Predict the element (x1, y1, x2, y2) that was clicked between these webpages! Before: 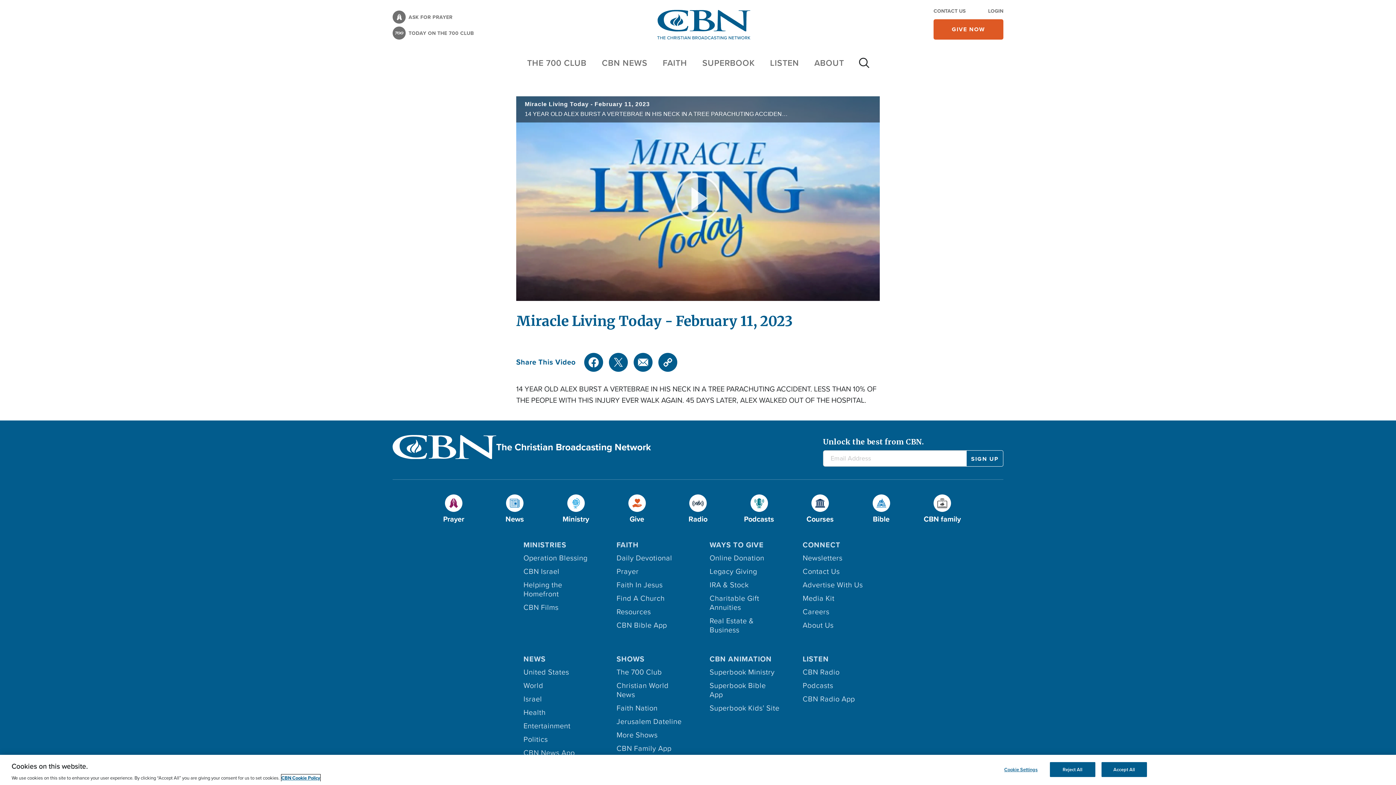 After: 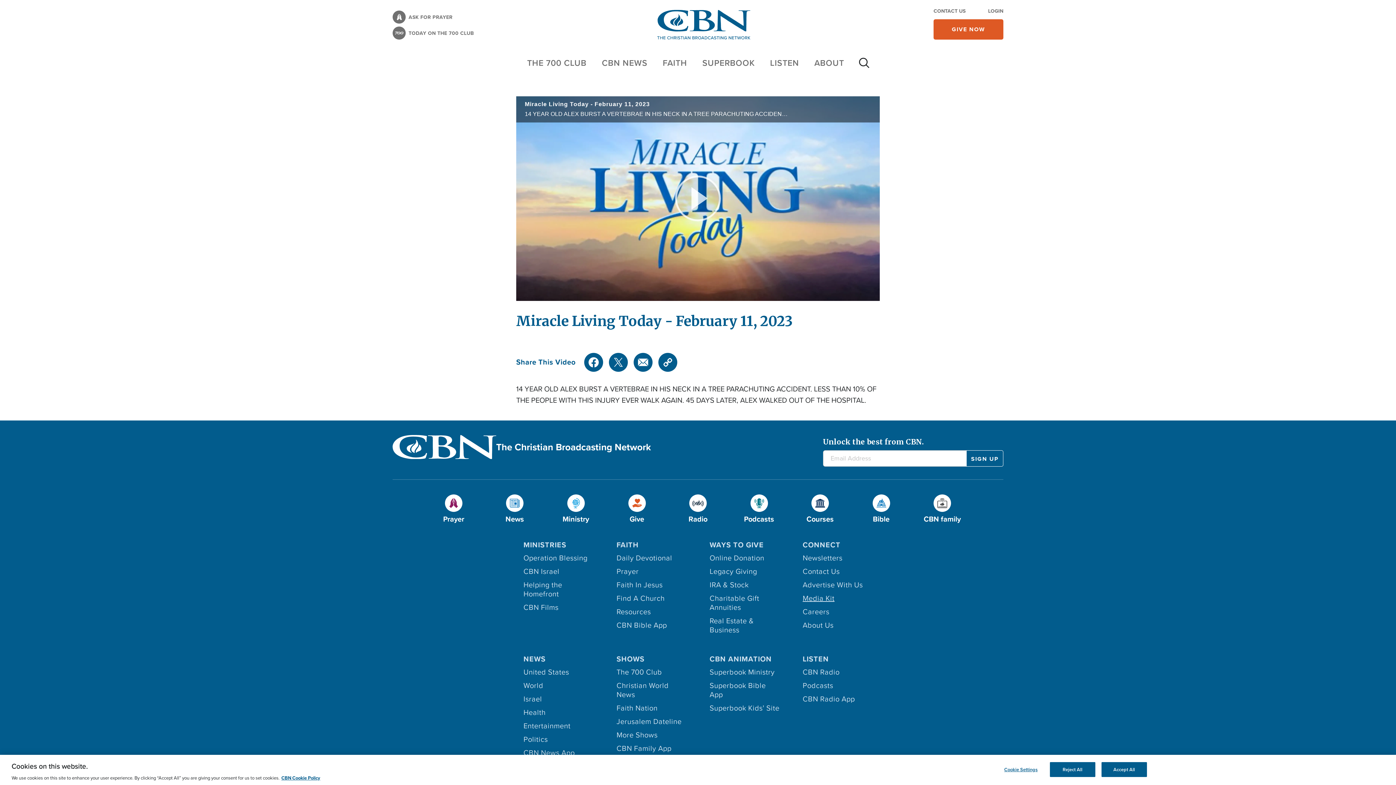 Action: label: Media Kit bbox: (802, 594, 872, 607)